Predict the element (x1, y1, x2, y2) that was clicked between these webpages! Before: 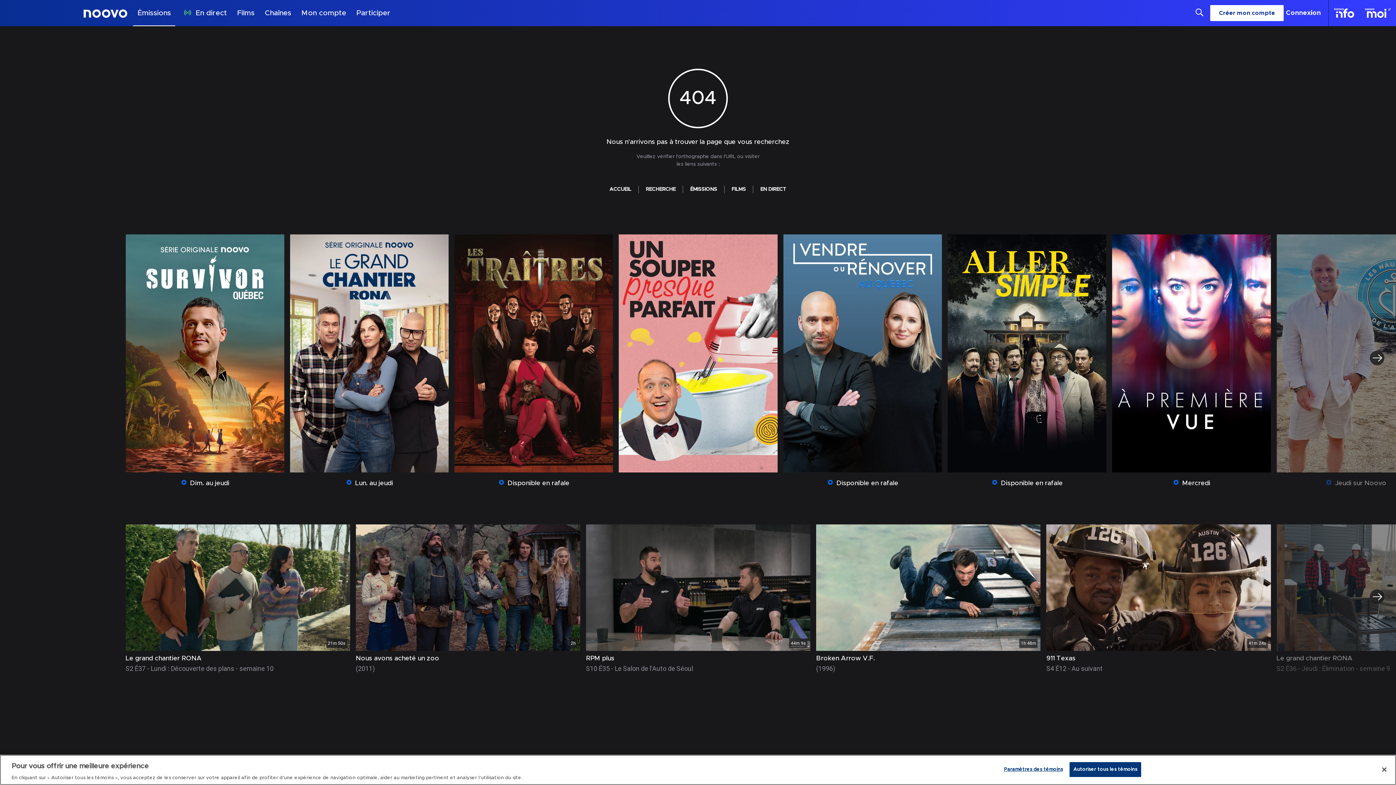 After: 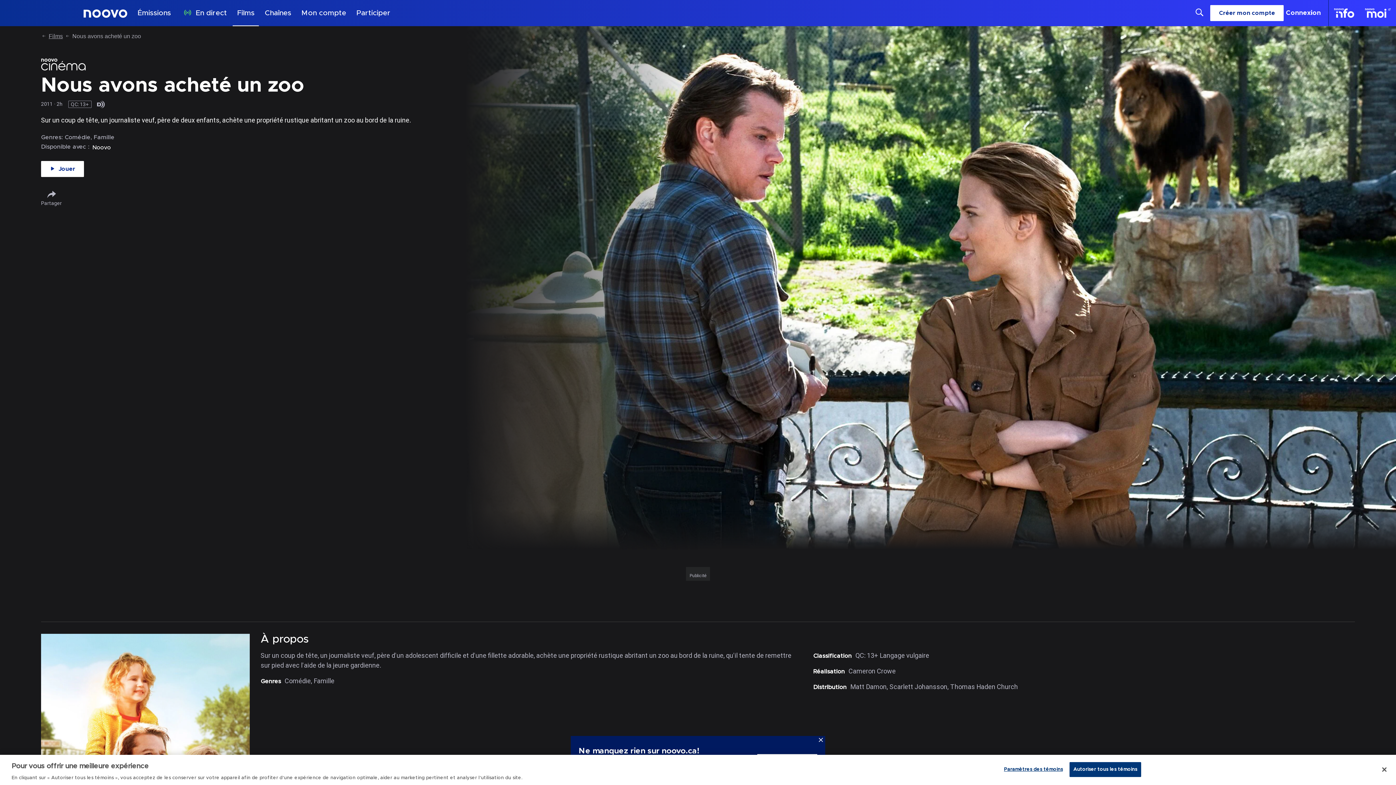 Action: bbox: (355, 654, 578, 663) label: Nous avons acheté un zoo